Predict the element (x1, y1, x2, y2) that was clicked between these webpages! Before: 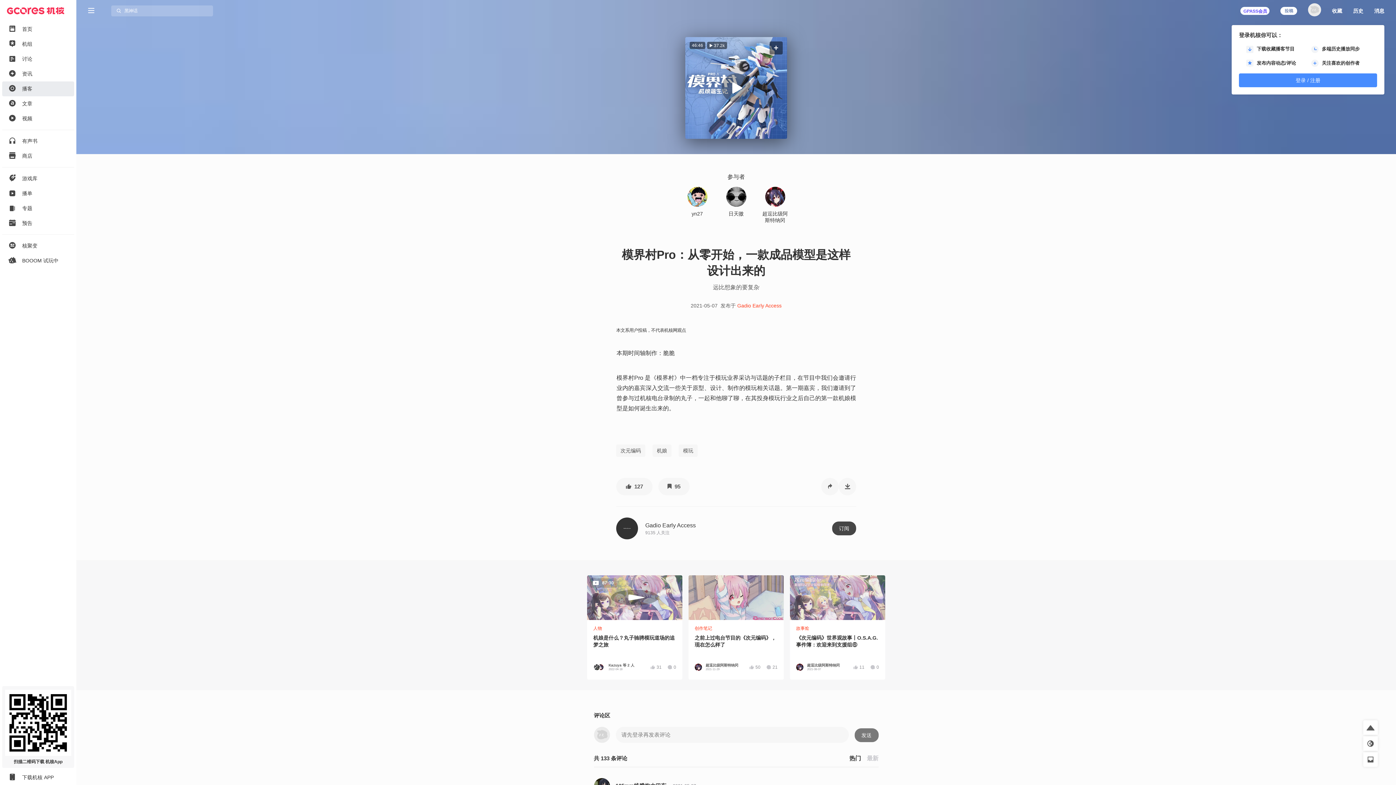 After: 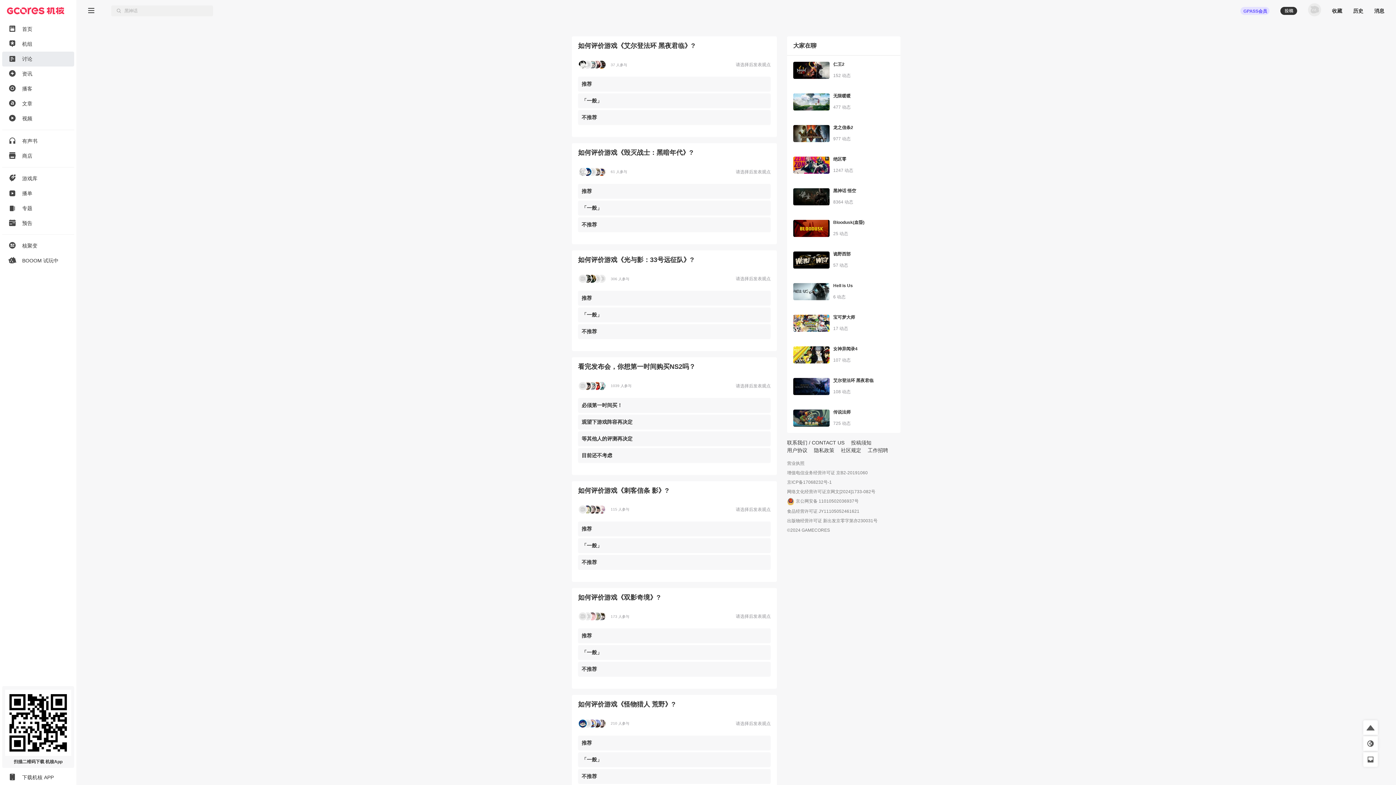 Action: bbox: (0, 51, 76, 66) label: 讨论